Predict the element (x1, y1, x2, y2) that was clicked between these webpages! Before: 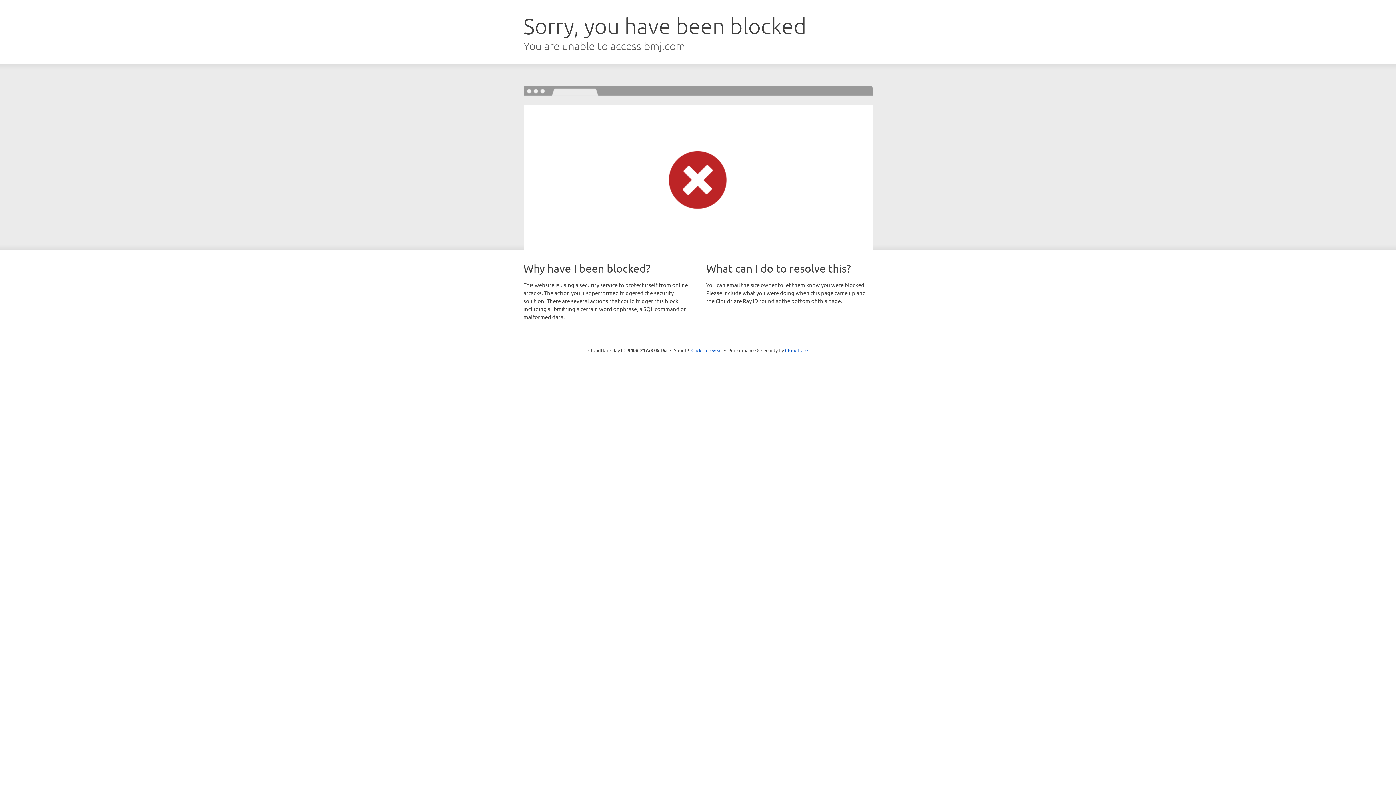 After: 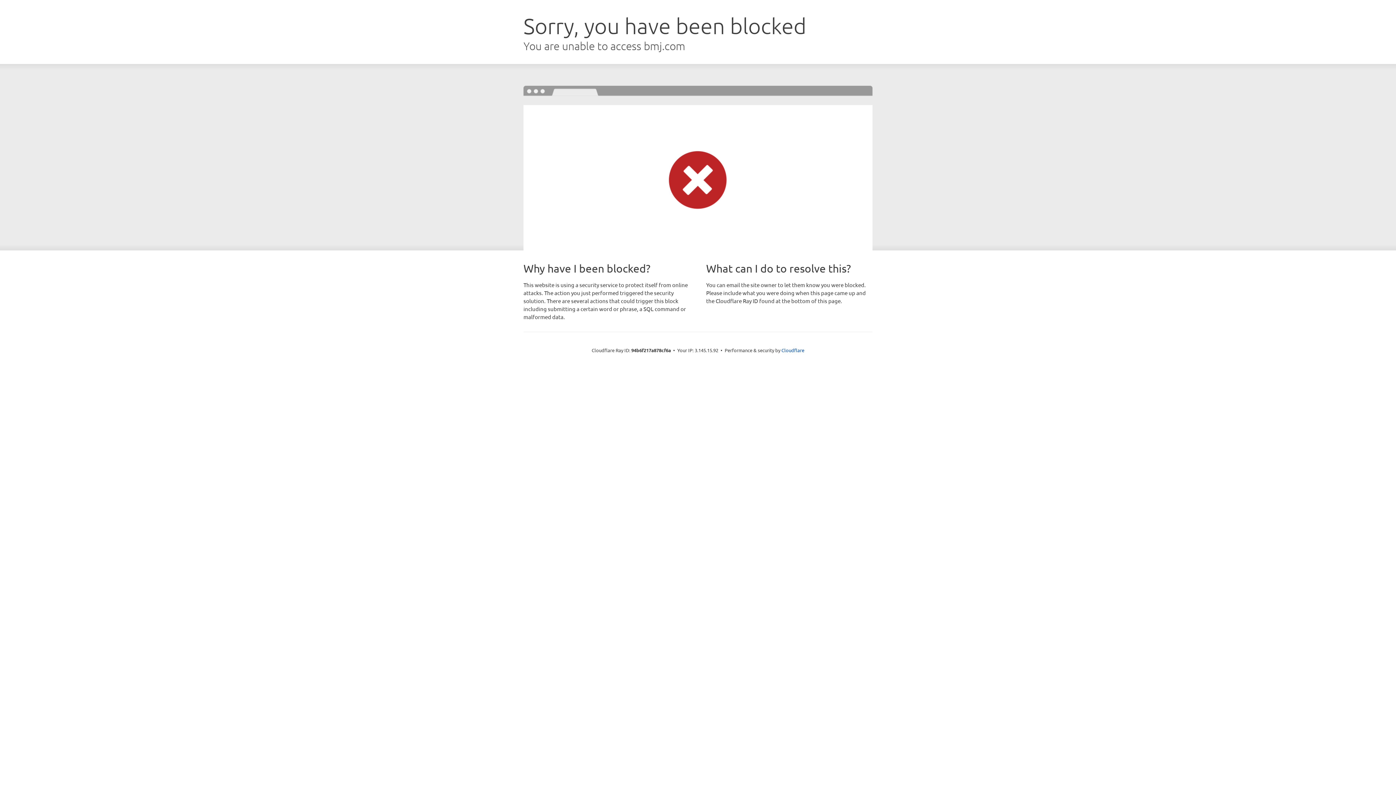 Action: label: Click to reveal bbox: (691, 346, 722, 353)